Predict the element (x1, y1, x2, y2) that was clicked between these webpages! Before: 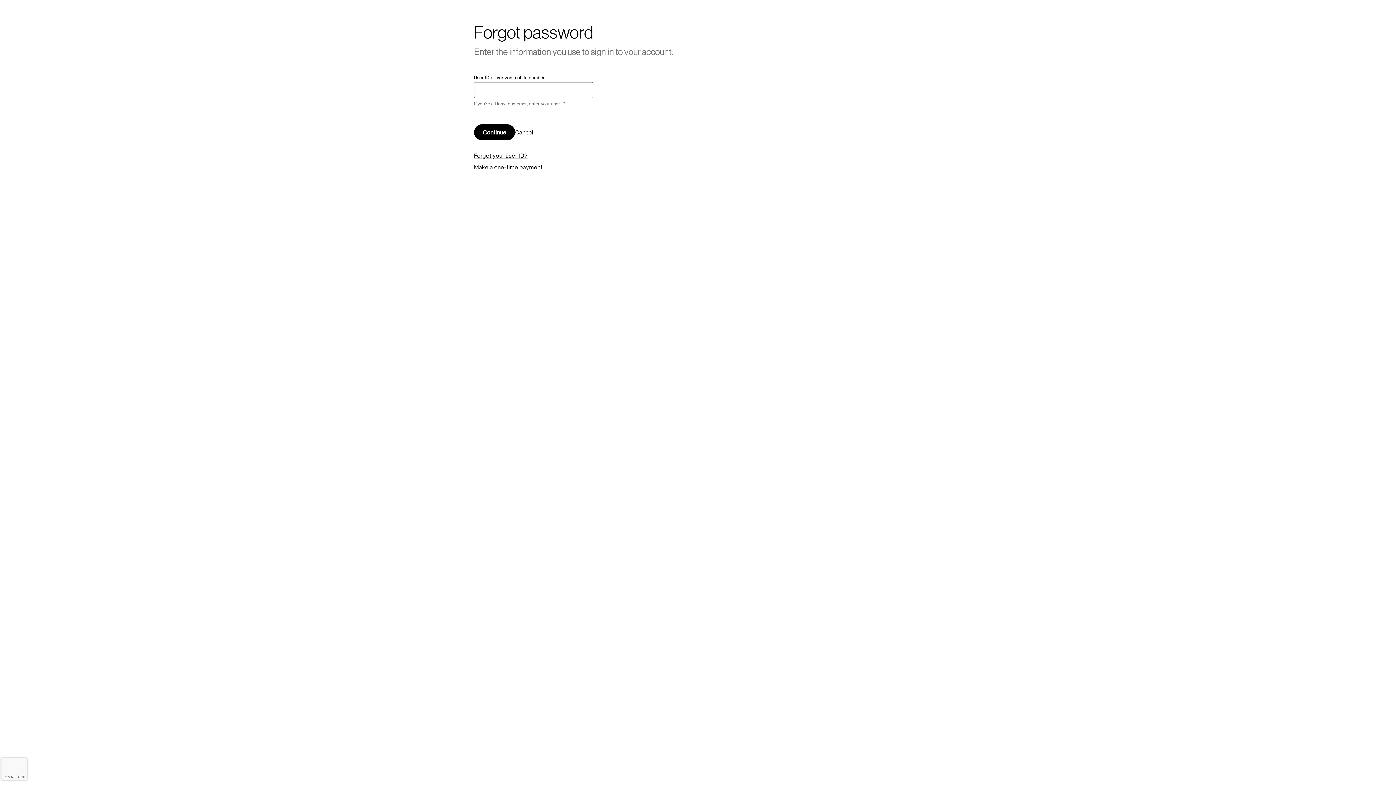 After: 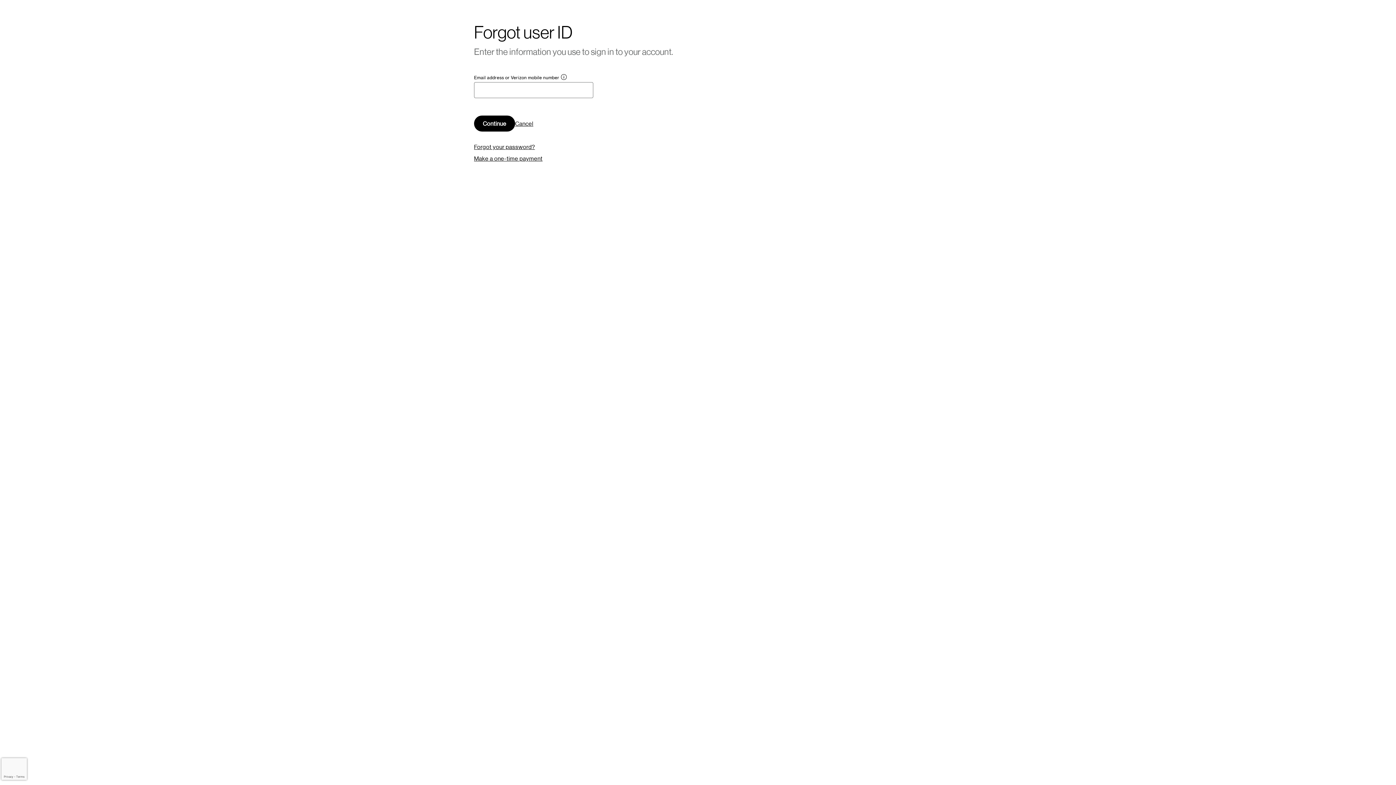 Action: label: Forgot your user ID? bbox: (474, 152, 527, 159)